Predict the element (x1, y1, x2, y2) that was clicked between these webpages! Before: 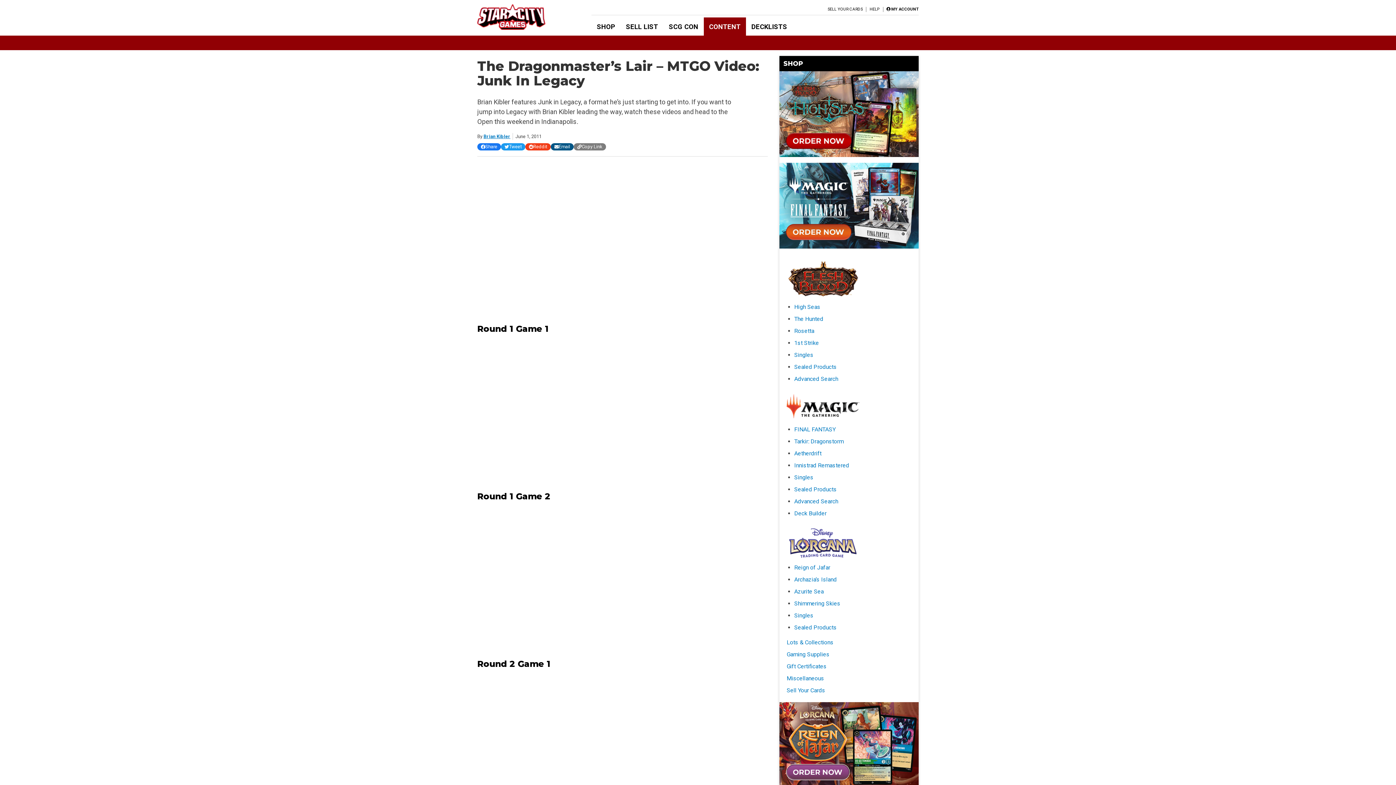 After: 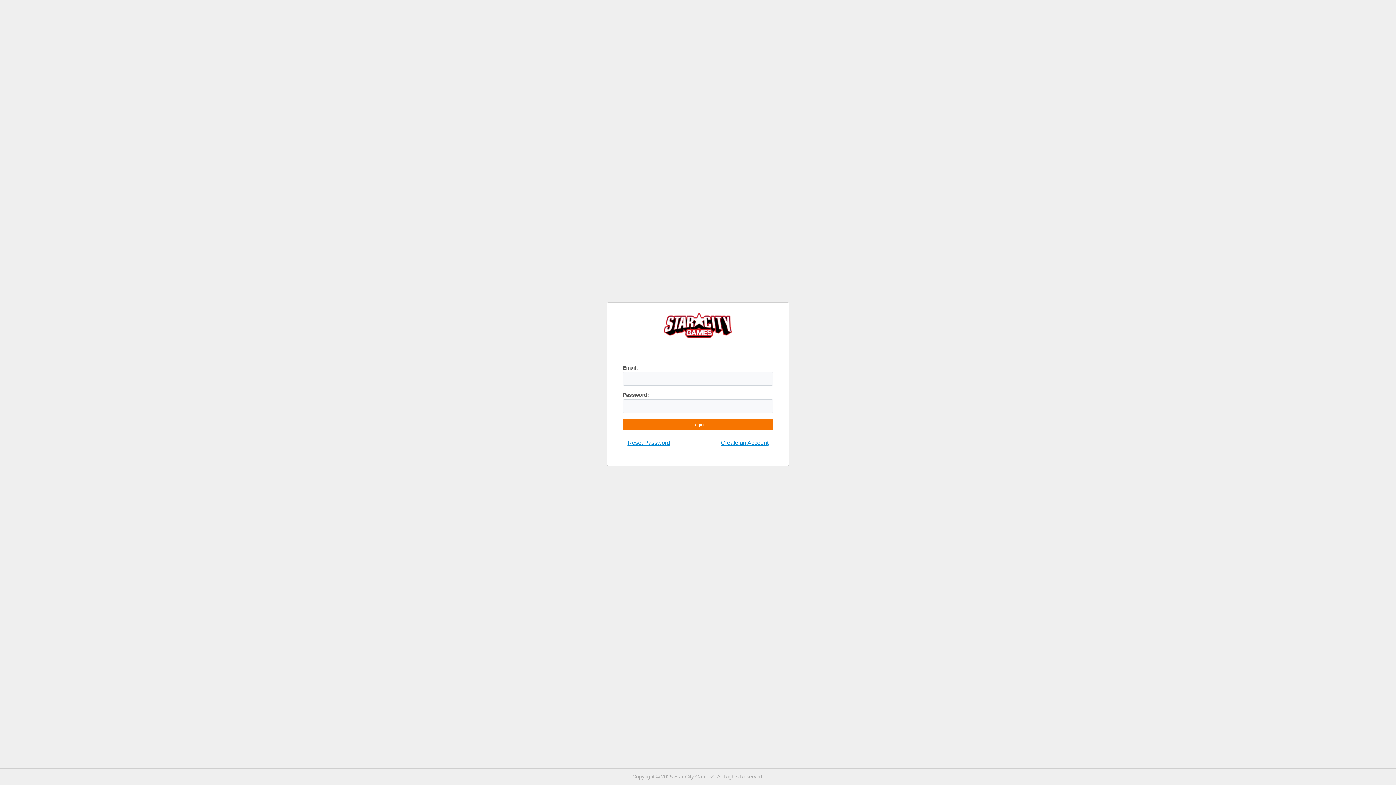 Action: label: My Account bbox: (886, 6, 918, 12)